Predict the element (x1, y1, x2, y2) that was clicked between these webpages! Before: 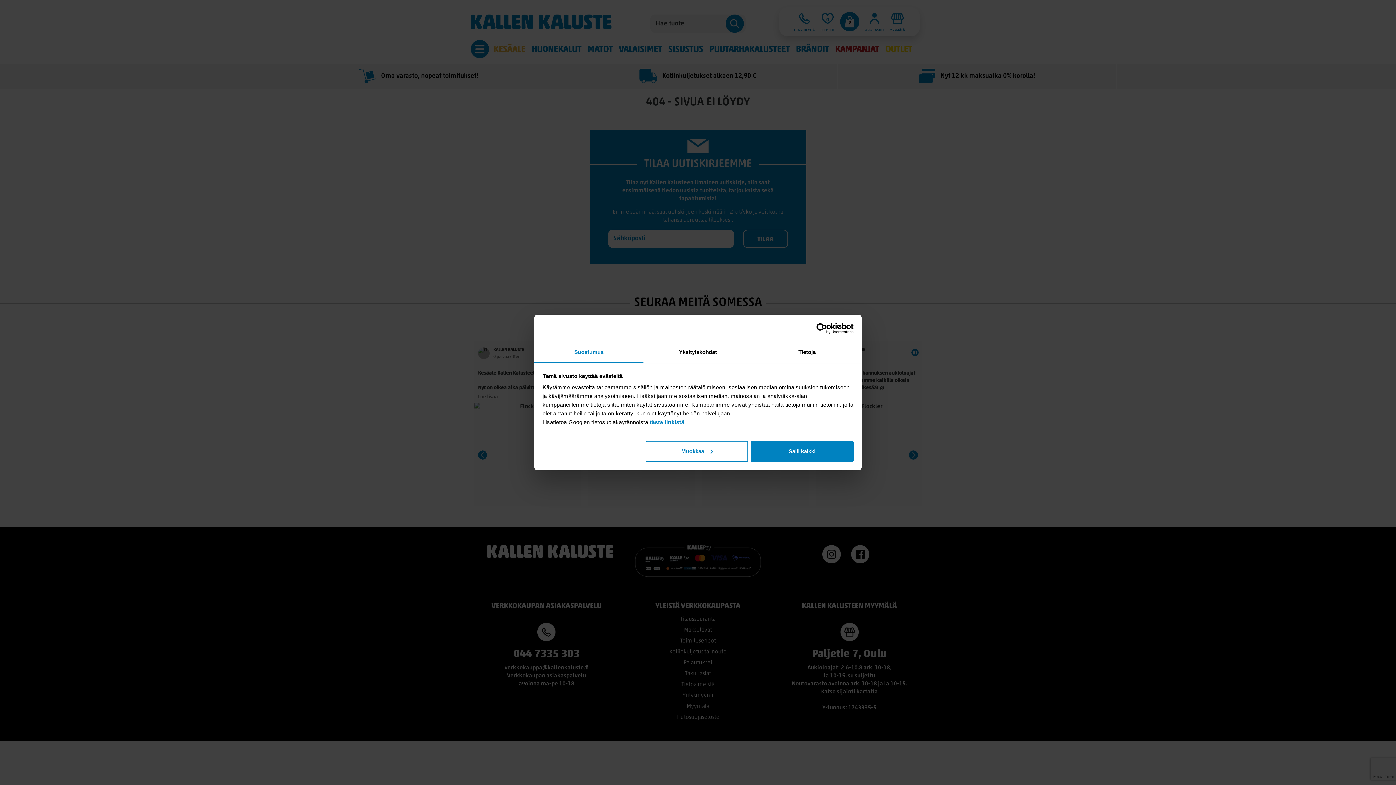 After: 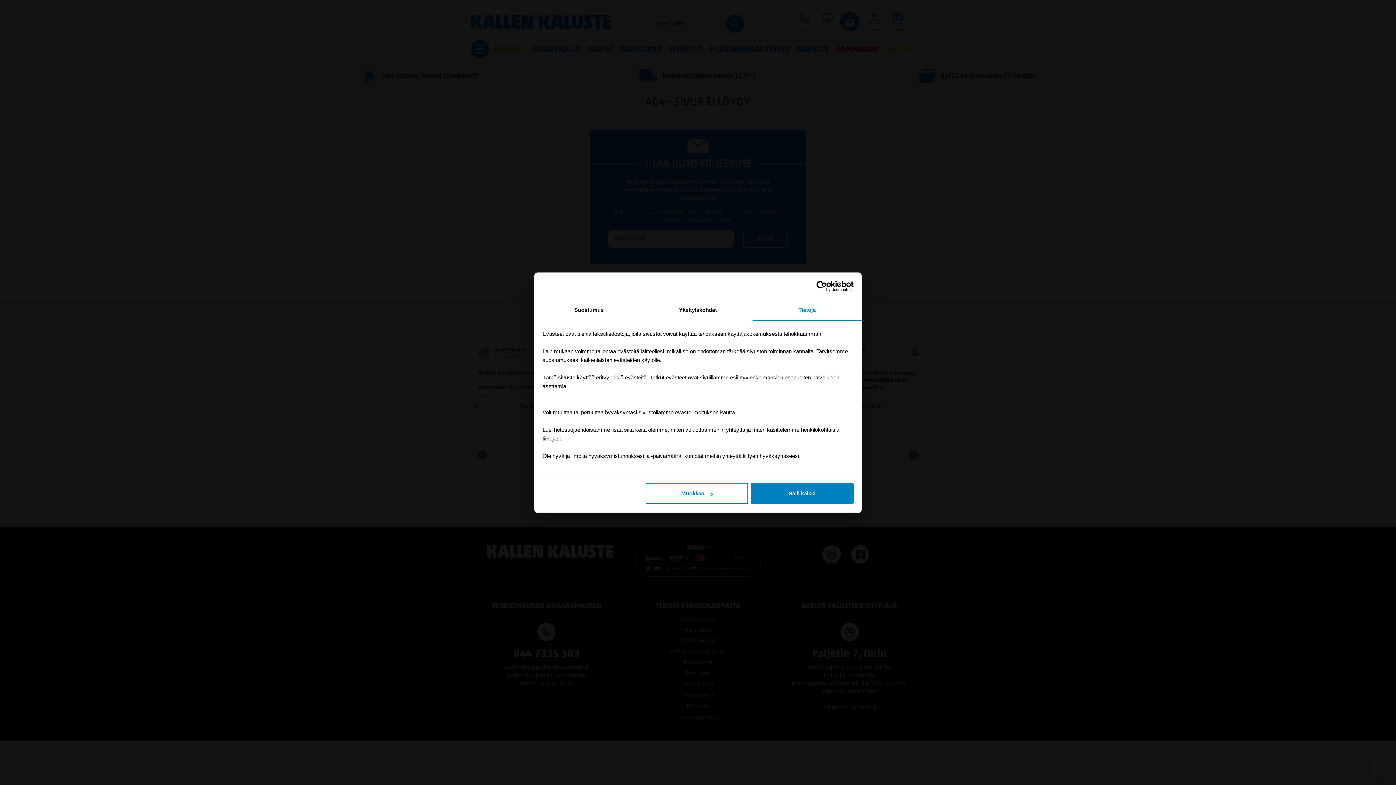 Action: bbox: (752, 342, 861, 363) label: Tietoja